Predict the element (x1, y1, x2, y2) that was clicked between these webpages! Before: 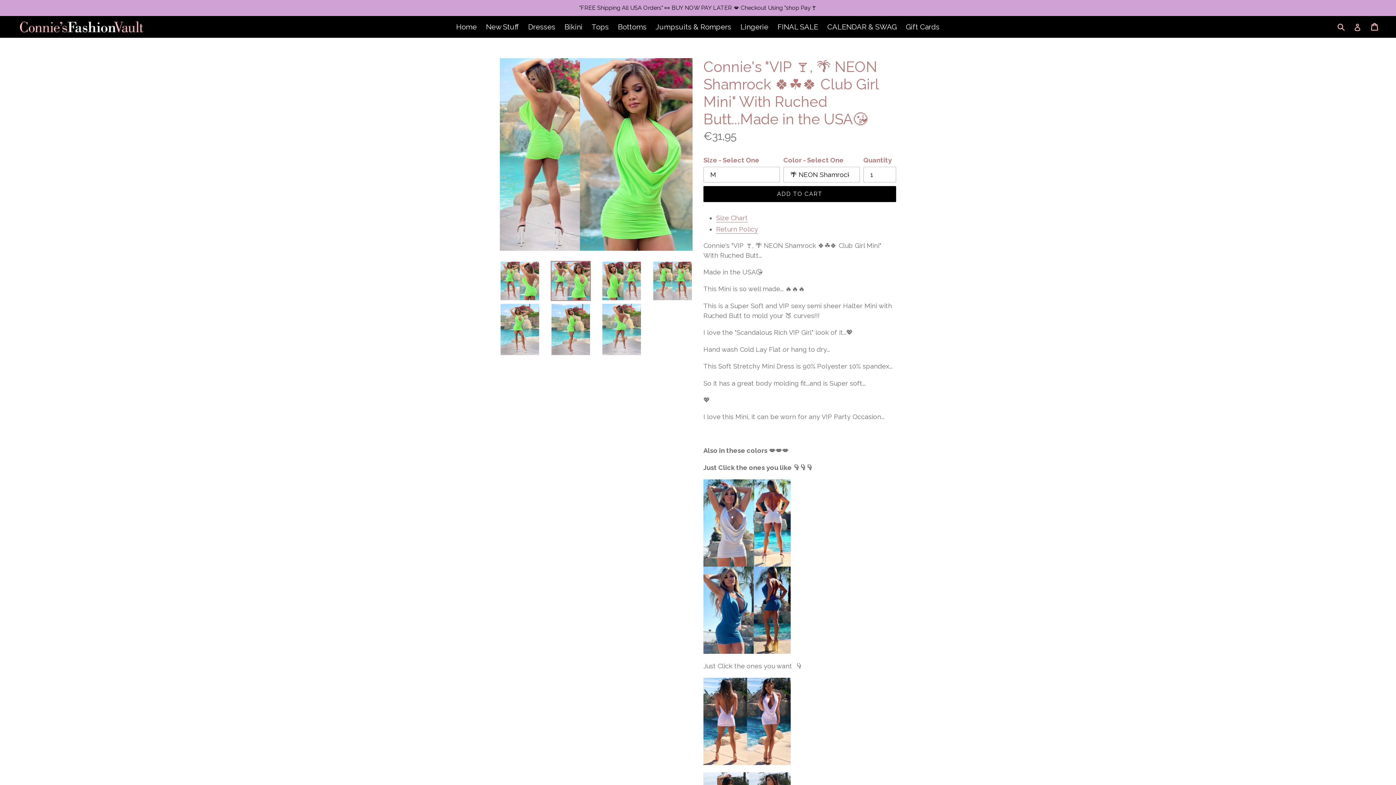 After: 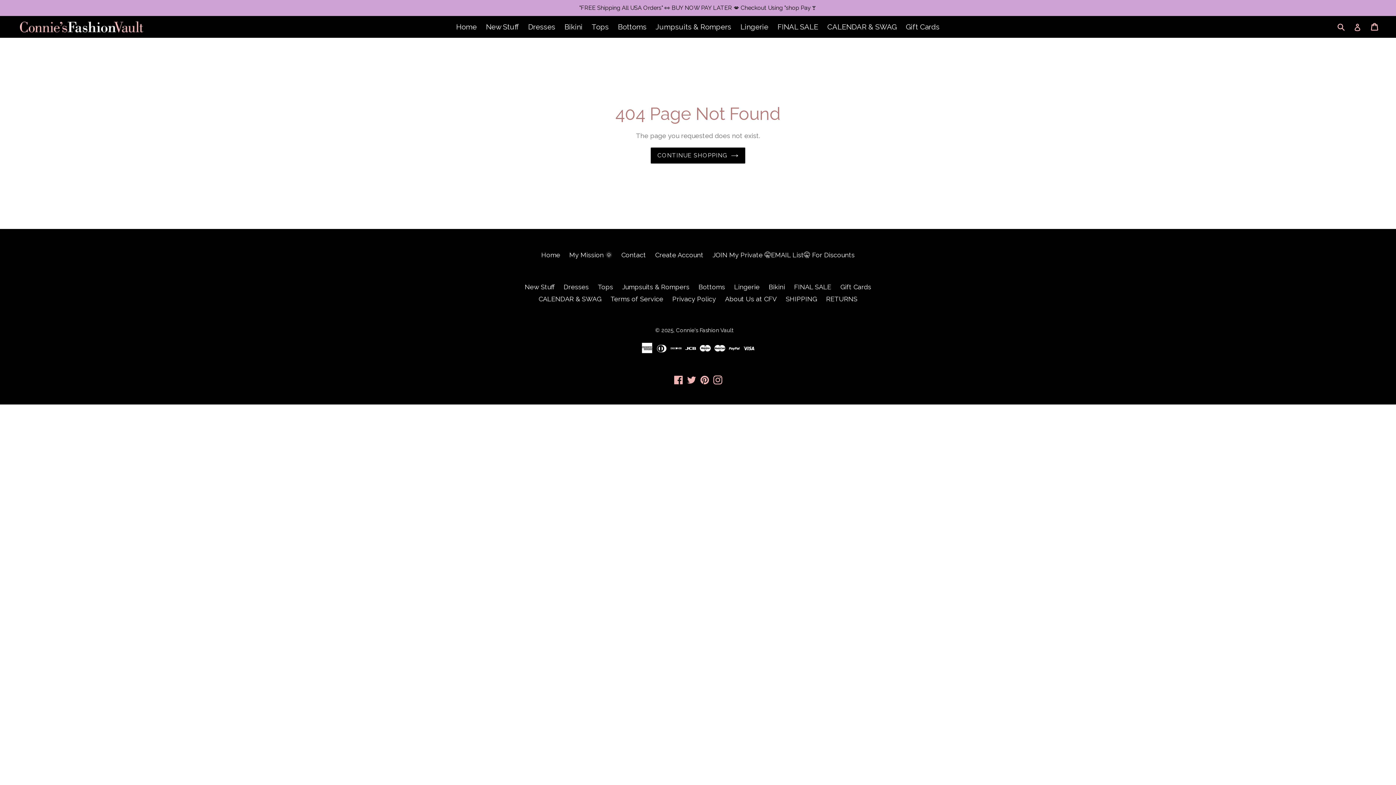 Action: bbox: (703, 518, 790, 527)